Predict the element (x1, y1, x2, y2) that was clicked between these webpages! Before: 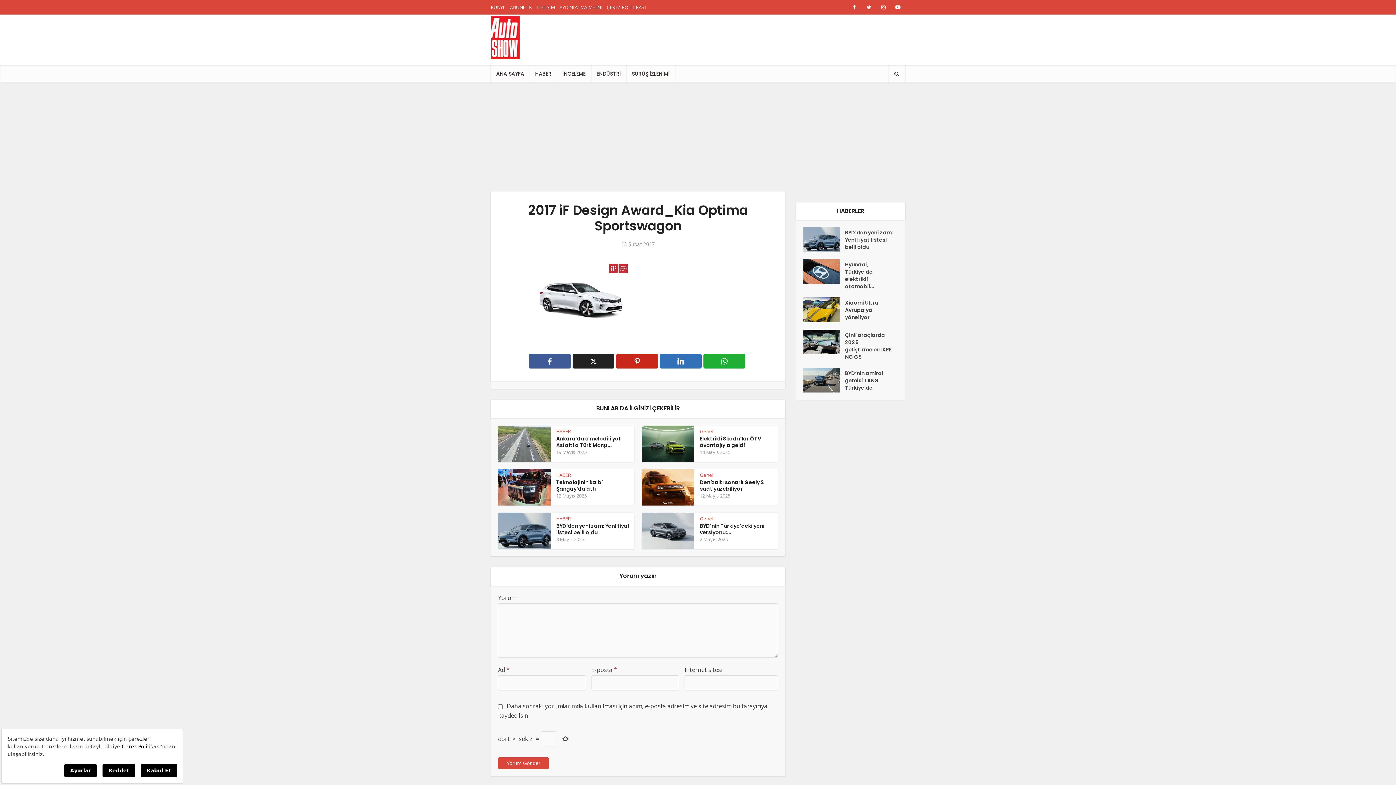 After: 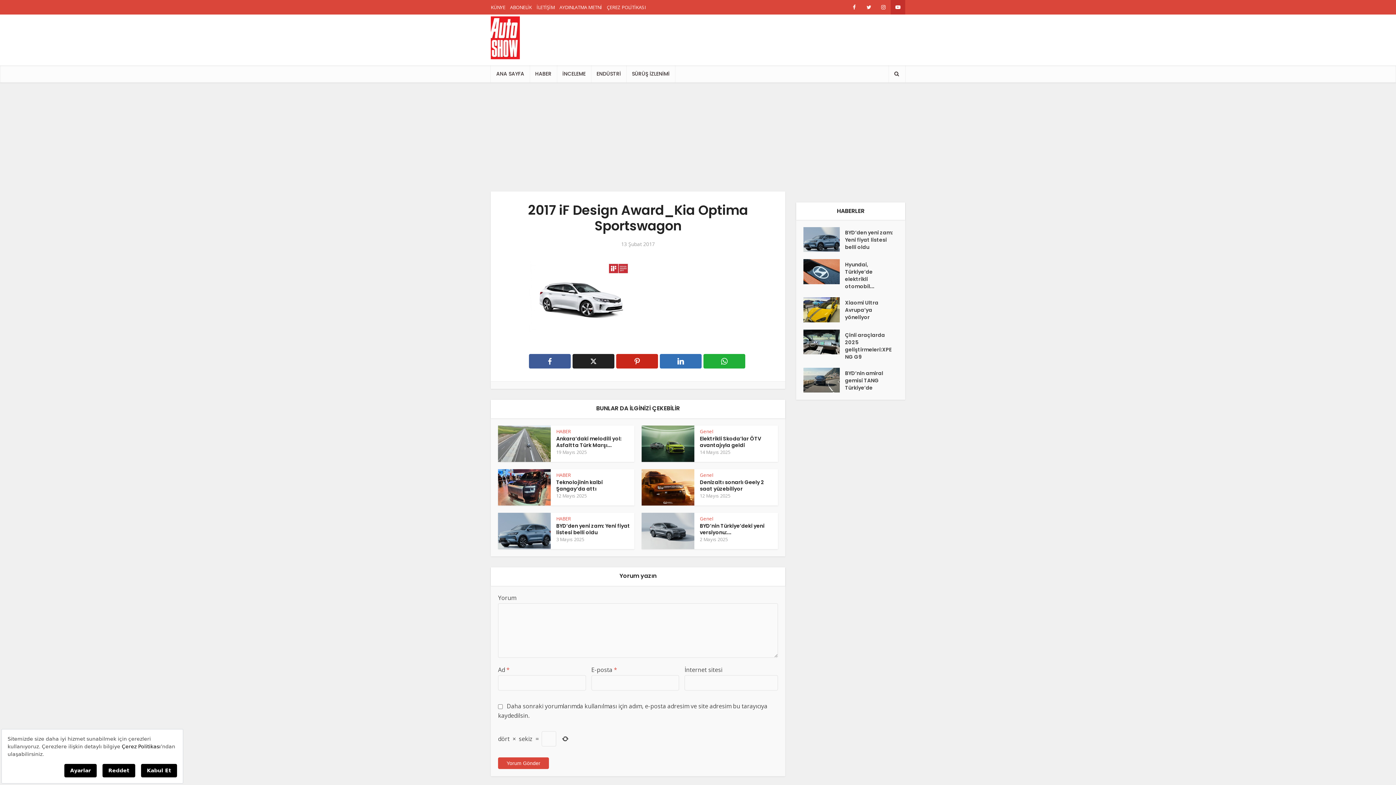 Action: bbox: (890, 0, 905, 14)